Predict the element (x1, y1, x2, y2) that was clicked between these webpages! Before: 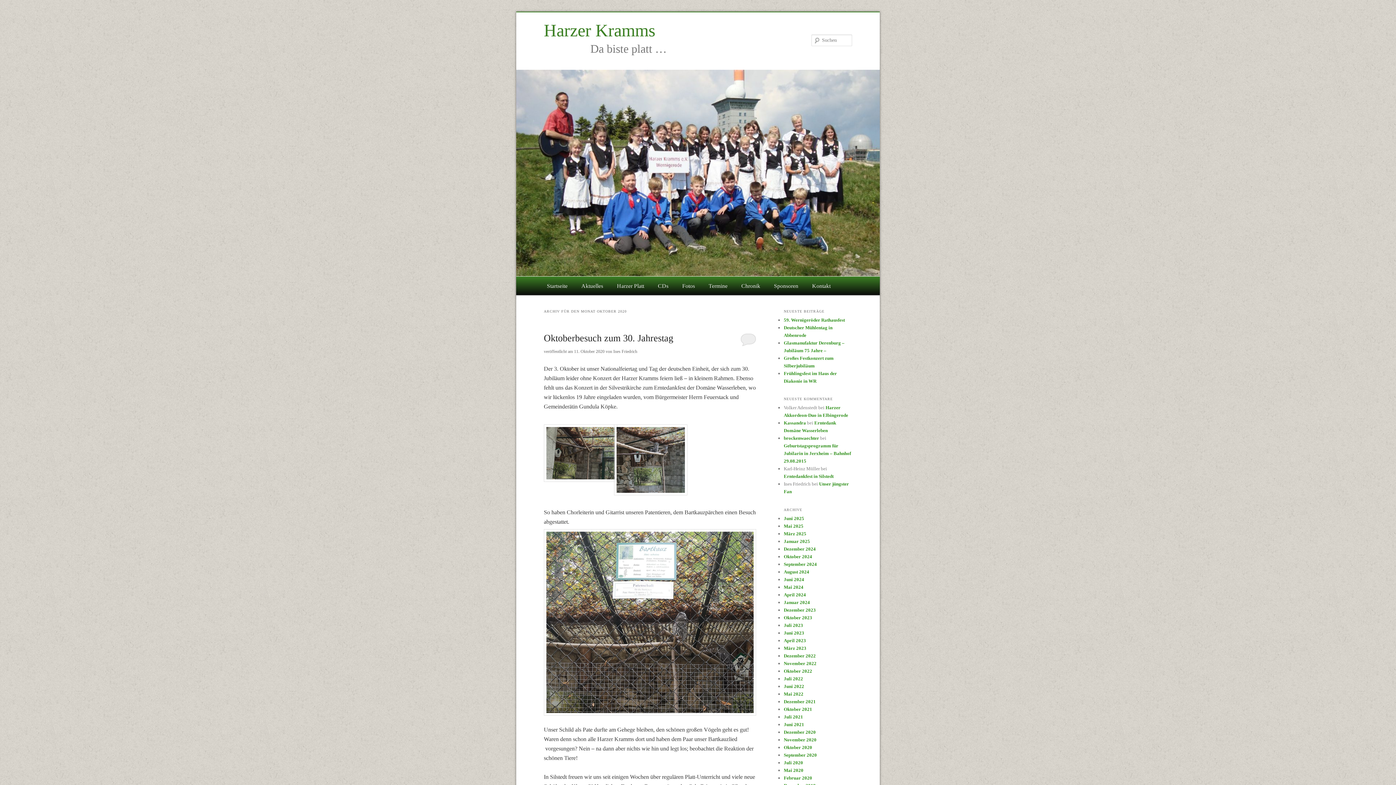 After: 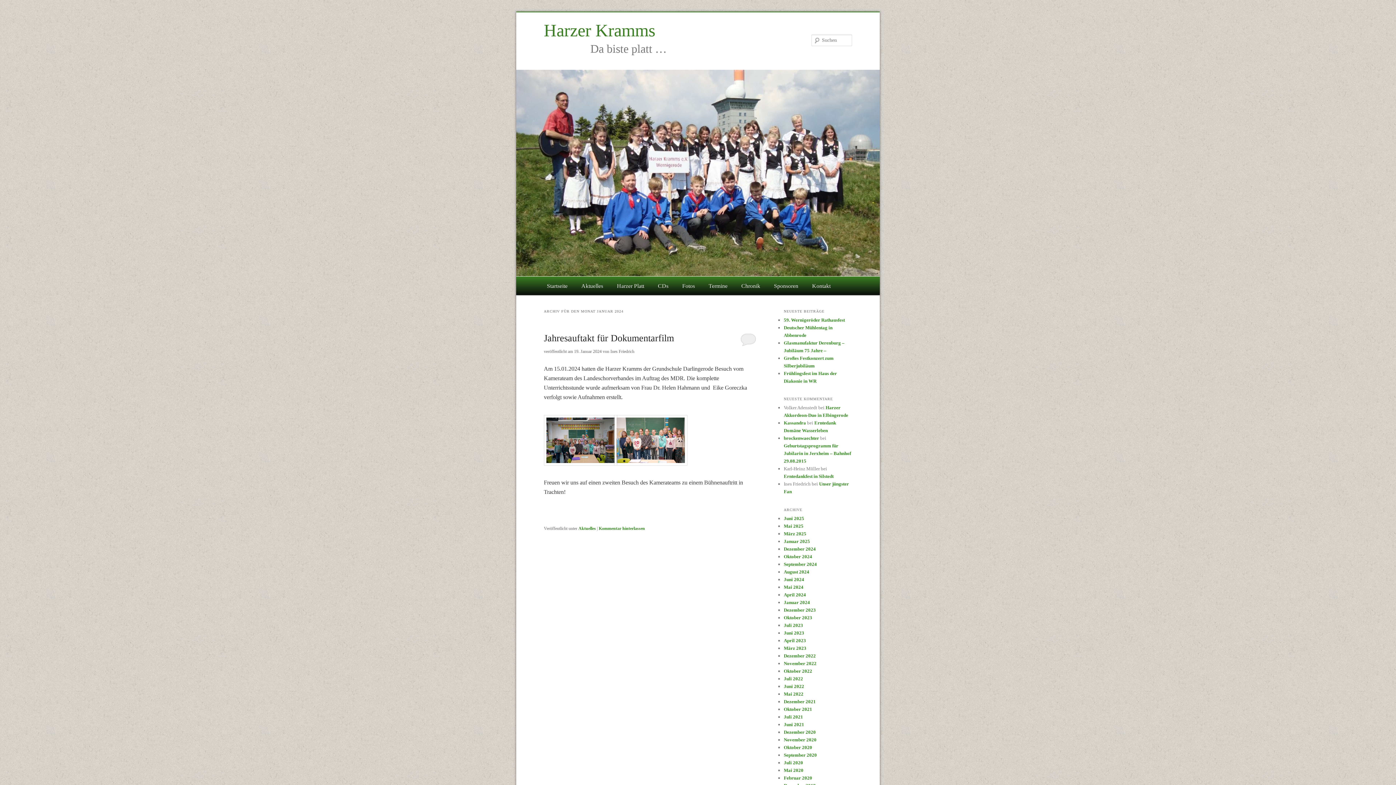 Action: label: Januar 2024 bbox: (784, 599, 810, 605)